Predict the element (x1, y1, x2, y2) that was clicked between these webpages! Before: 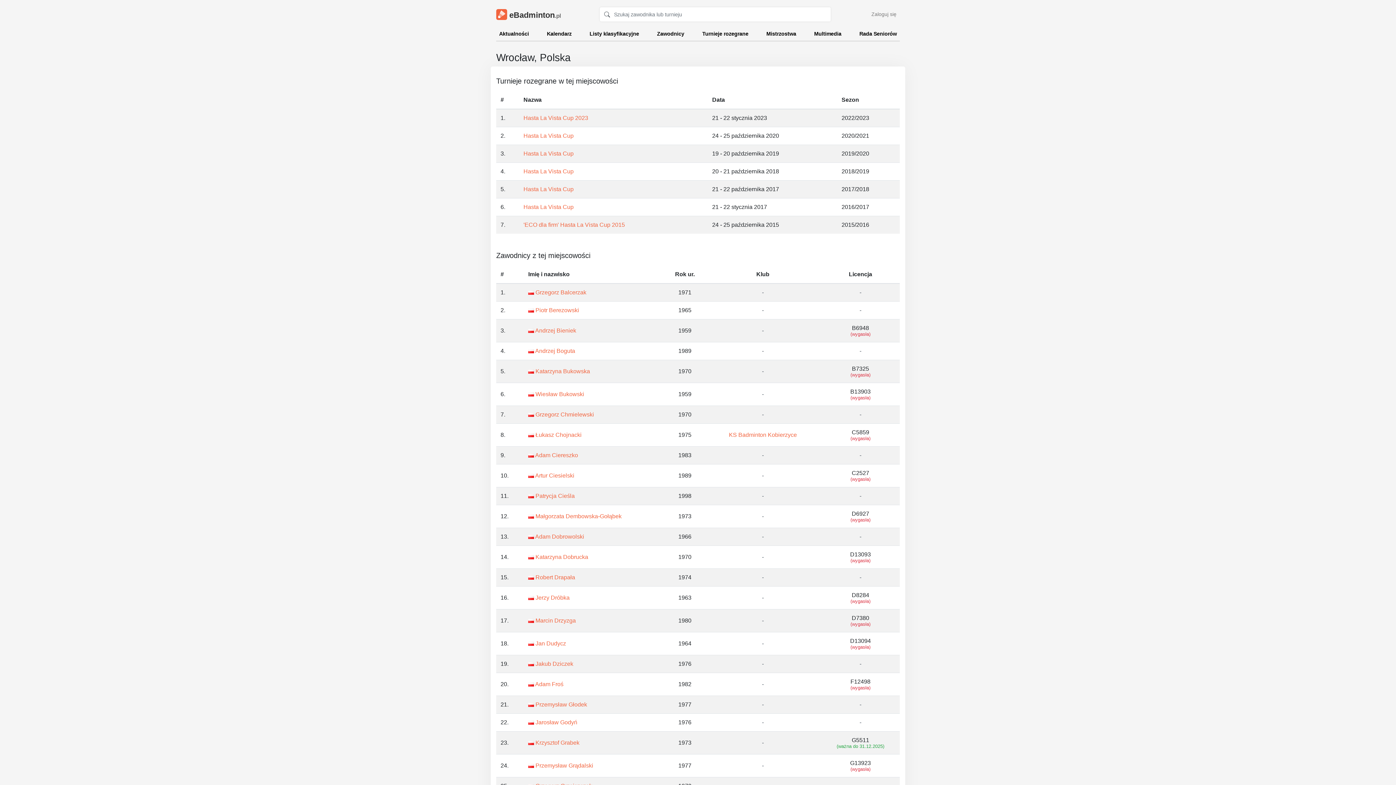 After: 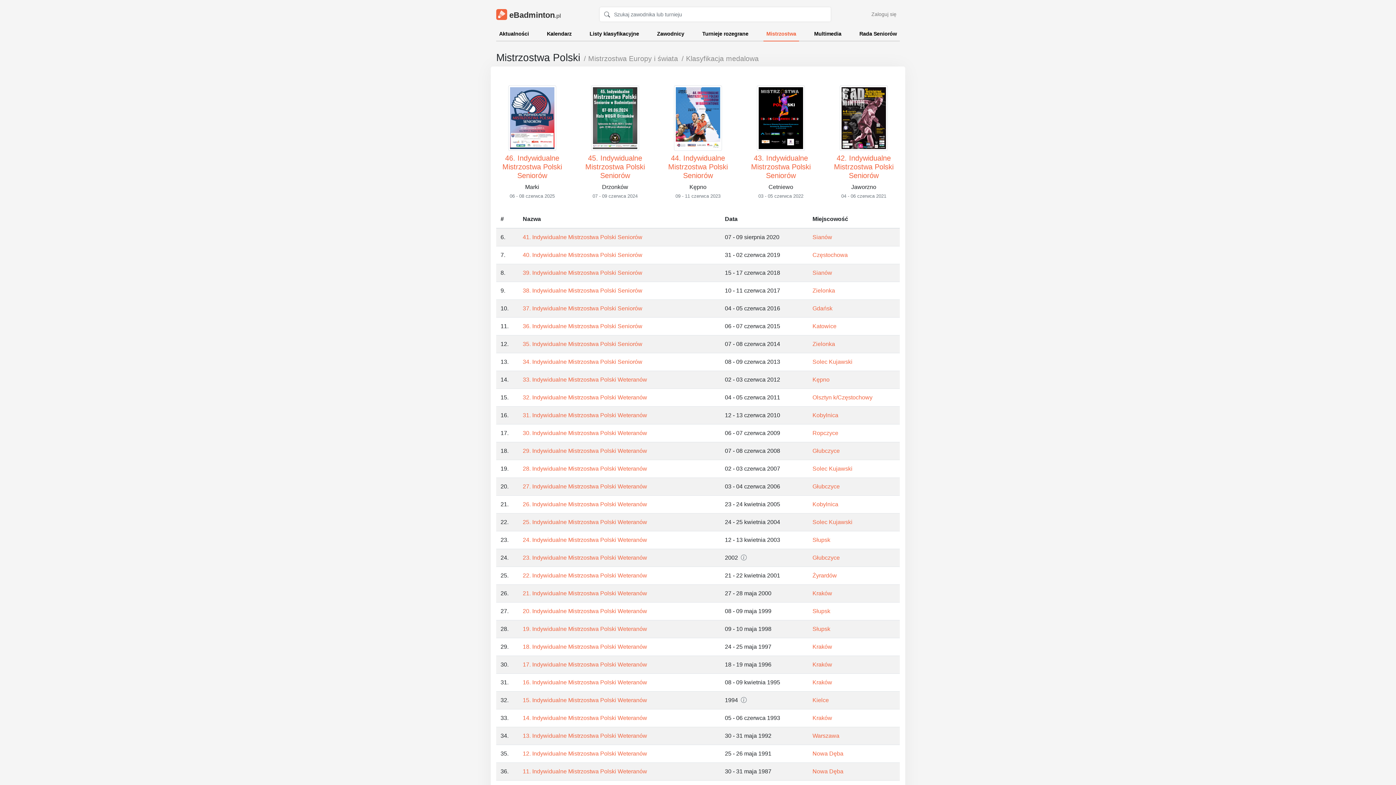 Action: bbox: (763, 27, 799, 40) label: Mistrzostwa